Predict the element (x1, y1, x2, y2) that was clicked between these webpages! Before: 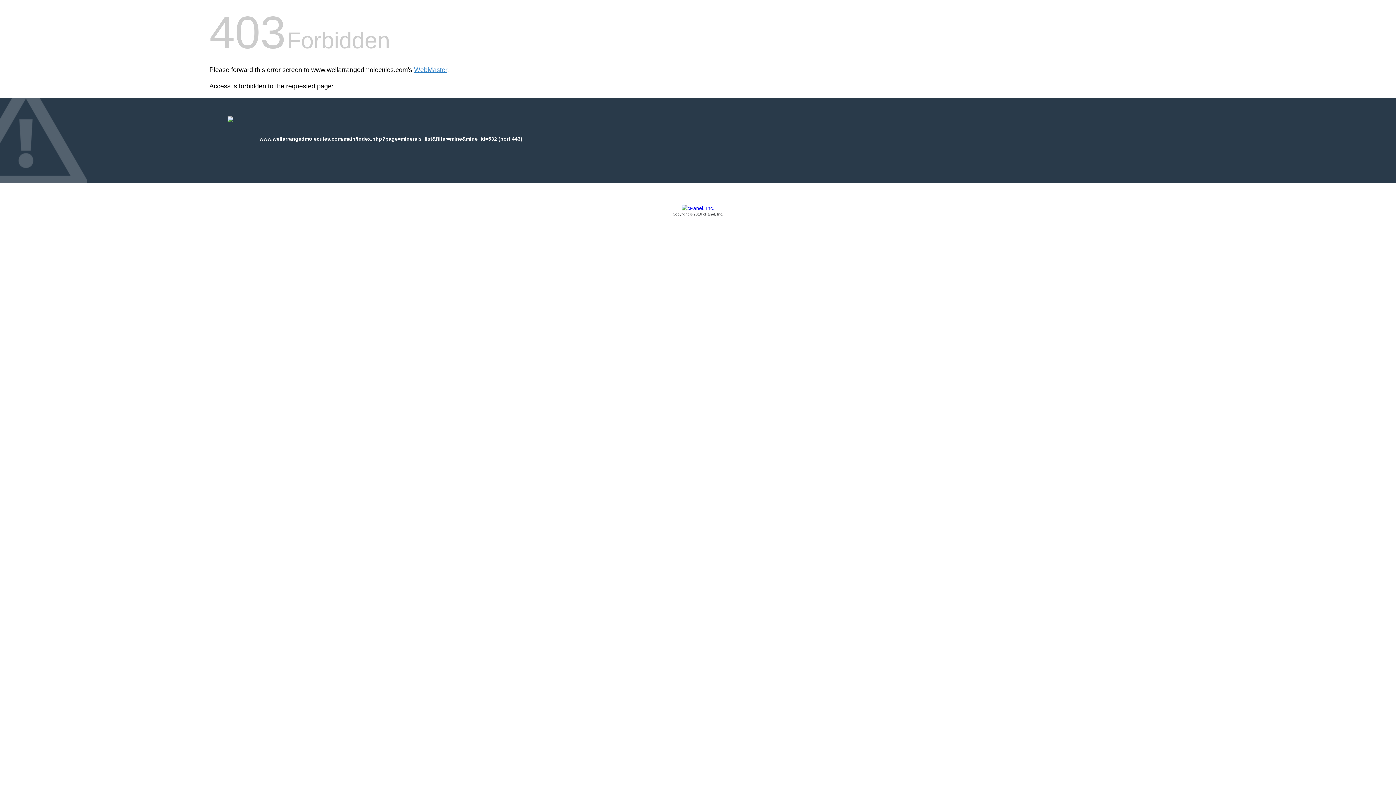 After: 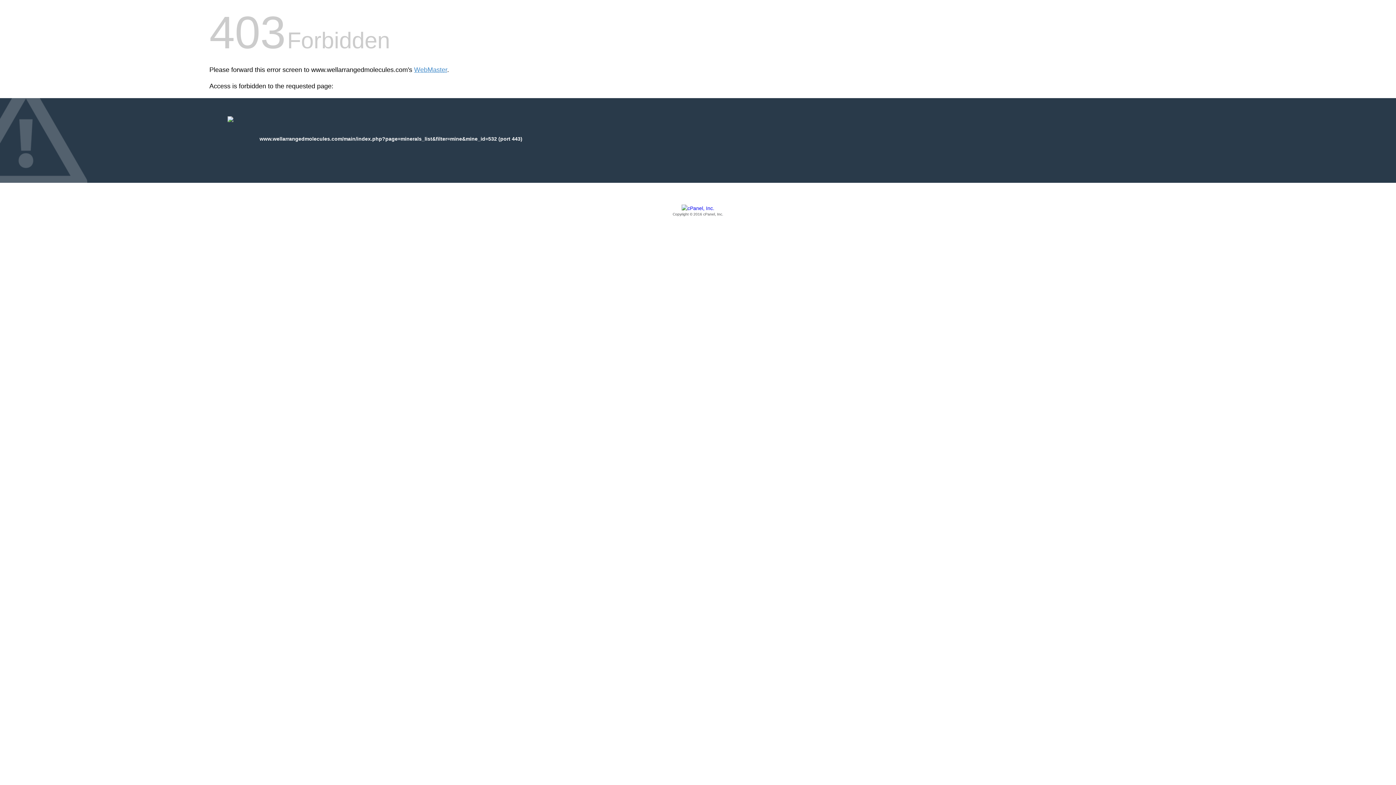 Action: bbox: (209, 205, 1186, 217) label: Copyright © 2016 cPanel, Inc.